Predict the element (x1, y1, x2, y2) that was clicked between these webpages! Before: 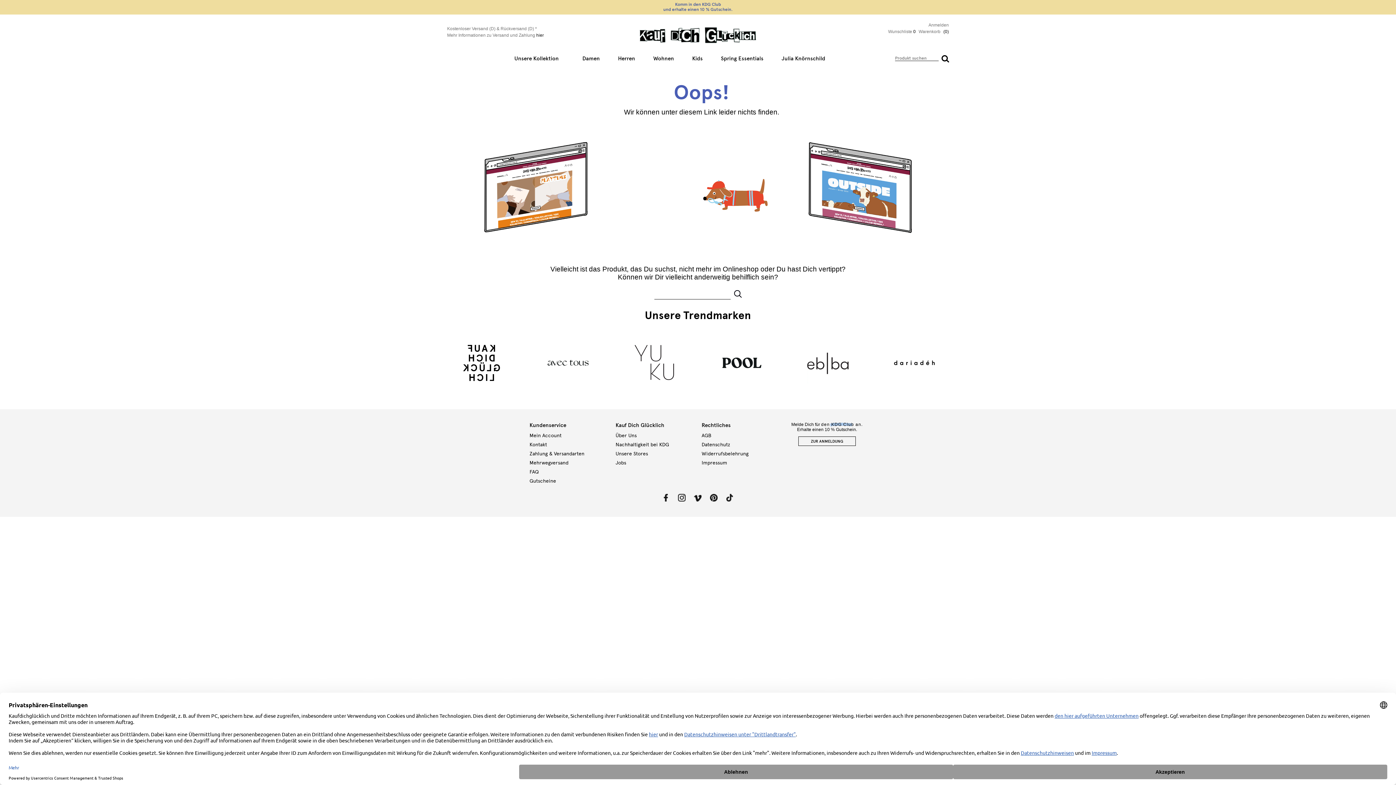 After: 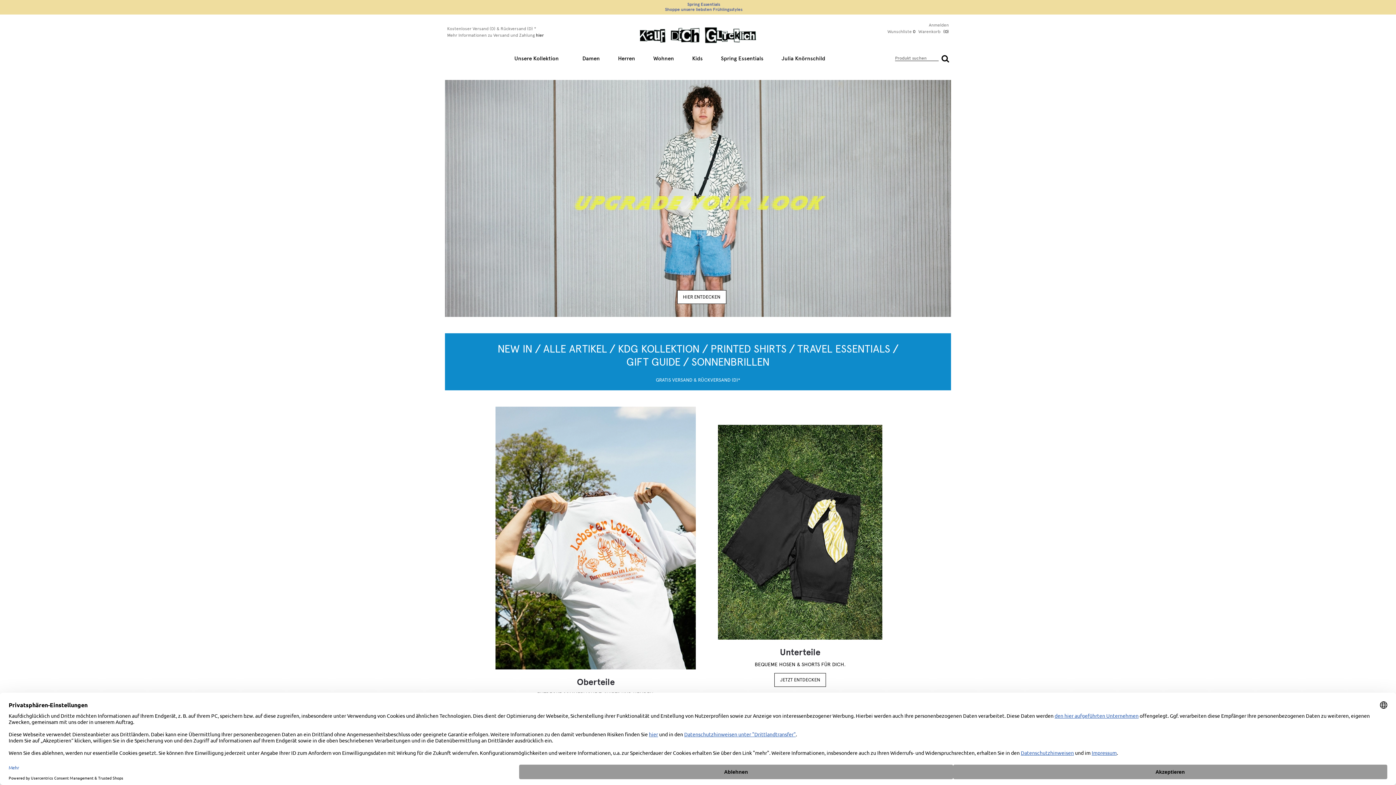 Action: label: Herren bbox: (618, 55, 635, 61)